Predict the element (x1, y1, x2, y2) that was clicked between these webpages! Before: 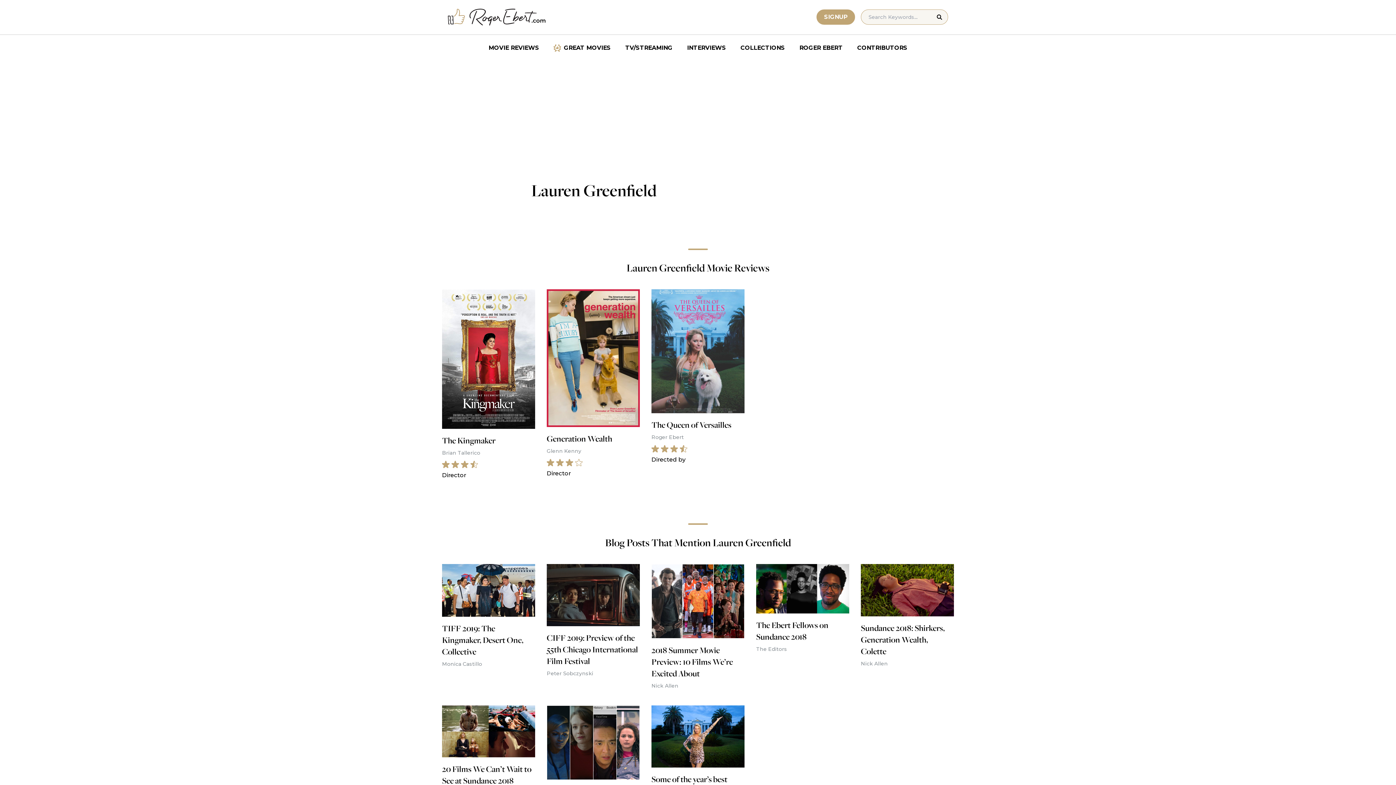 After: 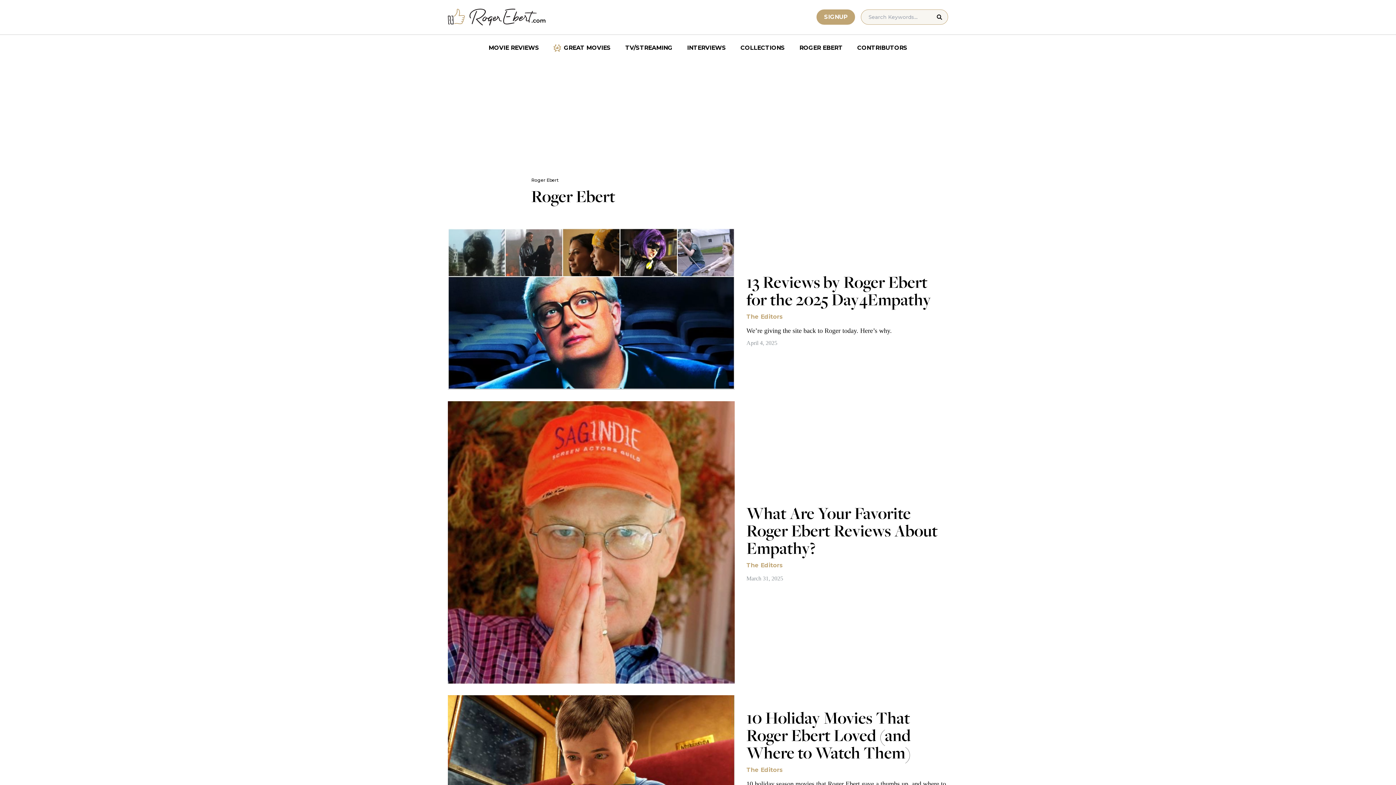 Action: bbox: (792, 40, 850, 55) label: ROGER EBERT